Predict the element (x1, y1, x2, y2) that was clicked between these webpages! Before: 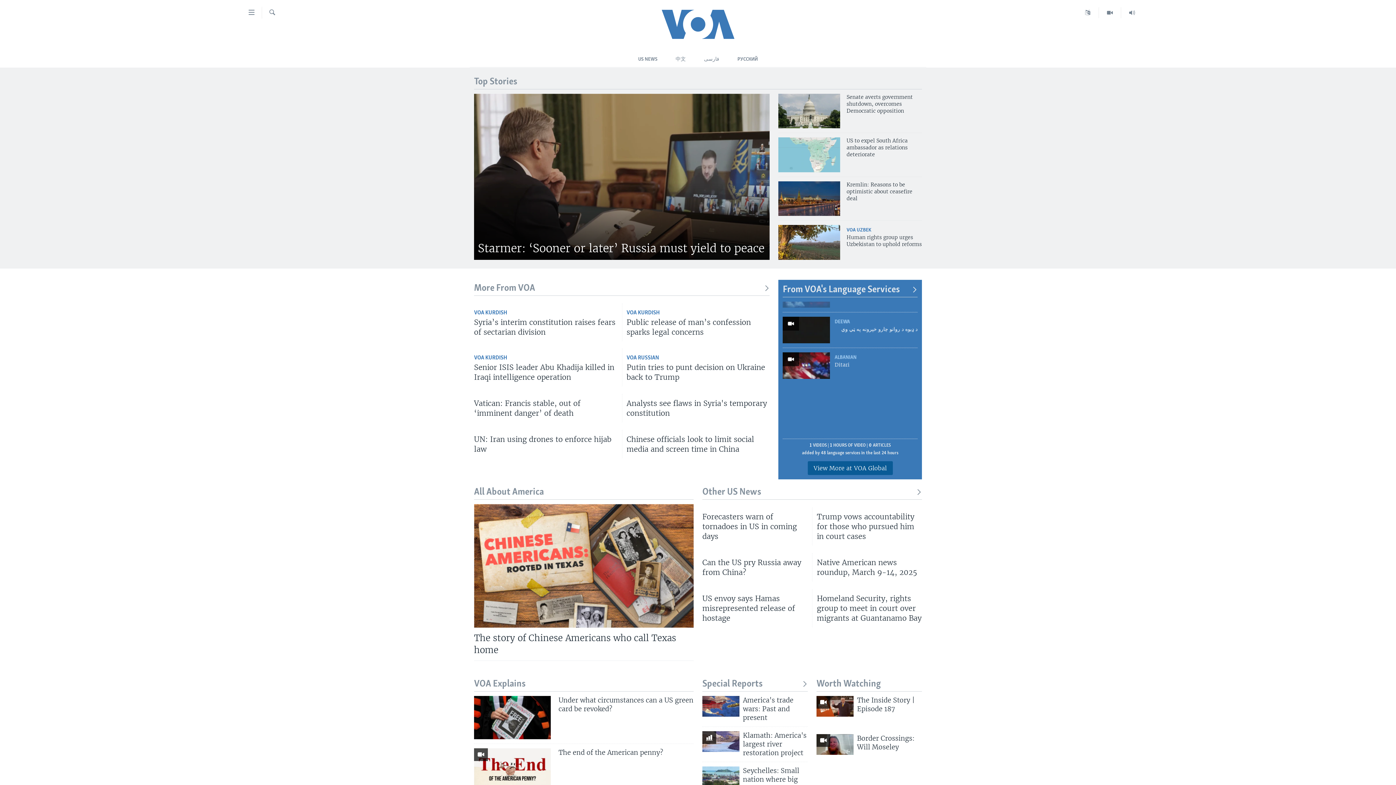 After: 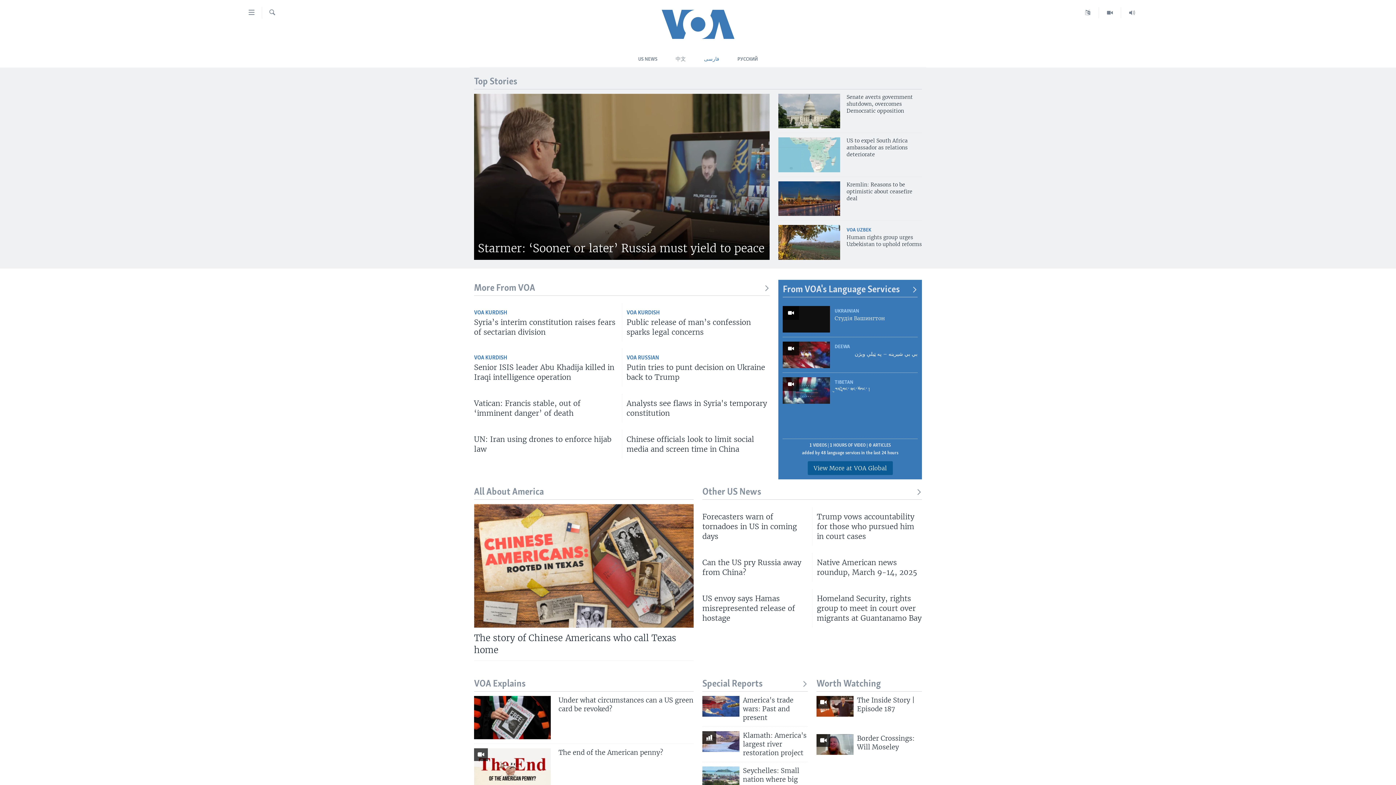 Action: bbox: (695, 46, 728, 66) label: فارسی